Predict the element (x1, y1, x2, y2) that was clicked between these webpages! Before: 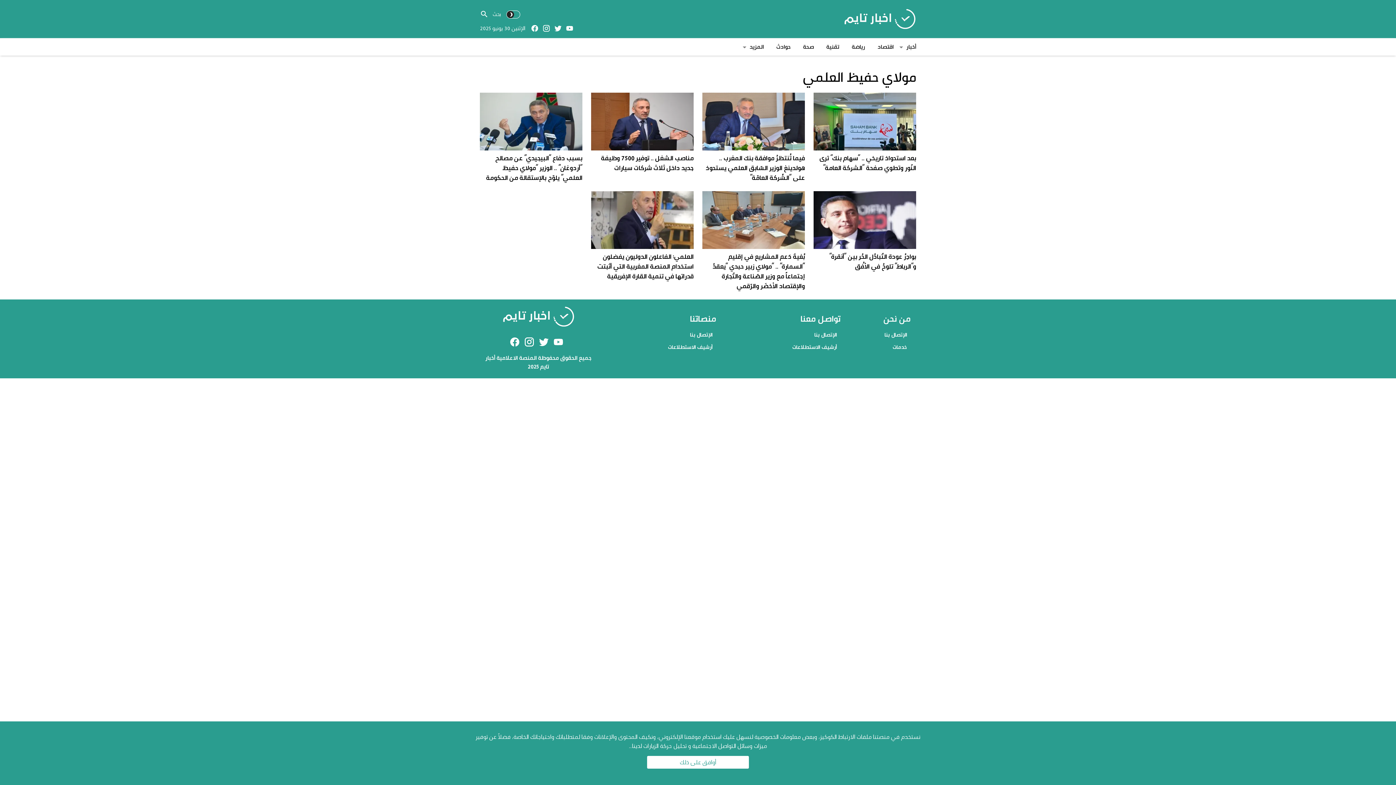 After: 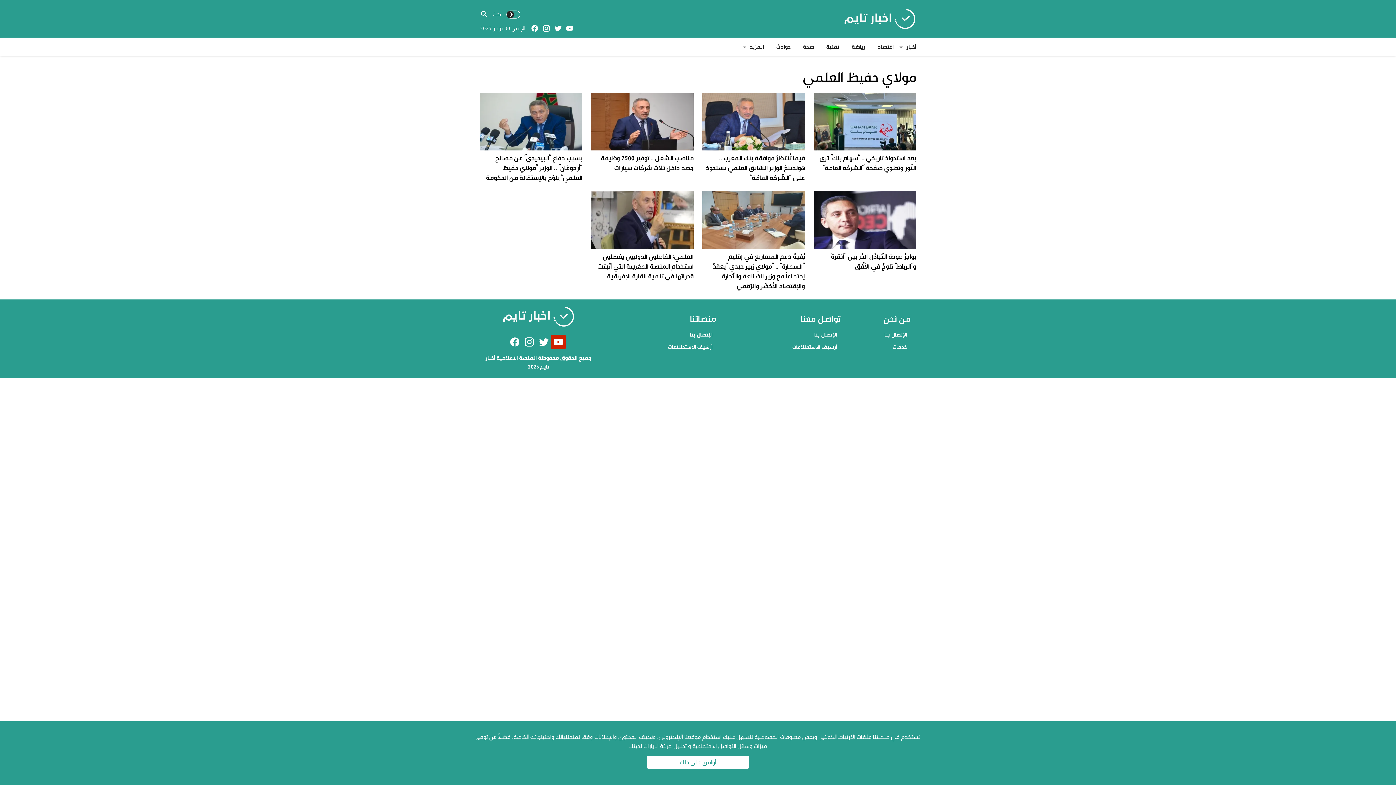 Action: bbox: (551, 335, 565, 349)